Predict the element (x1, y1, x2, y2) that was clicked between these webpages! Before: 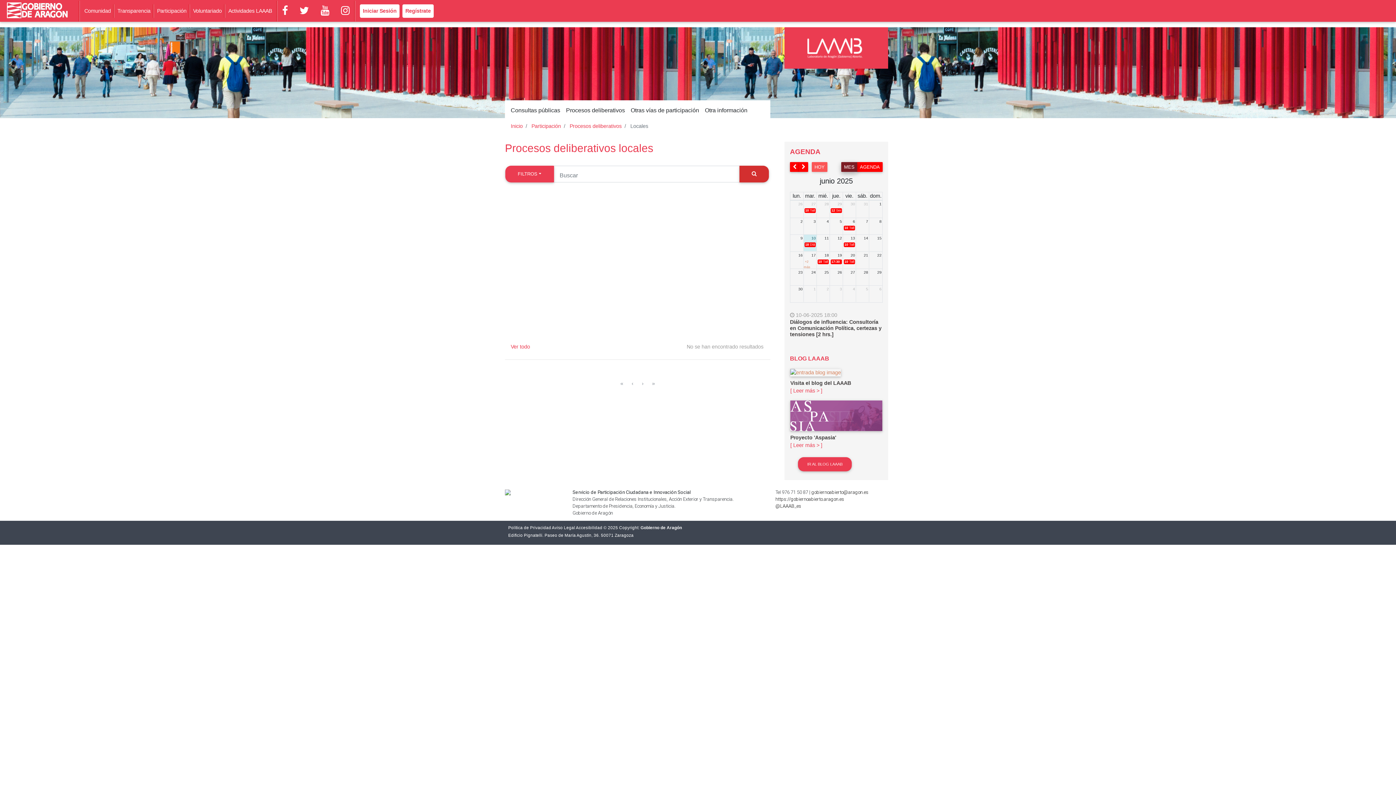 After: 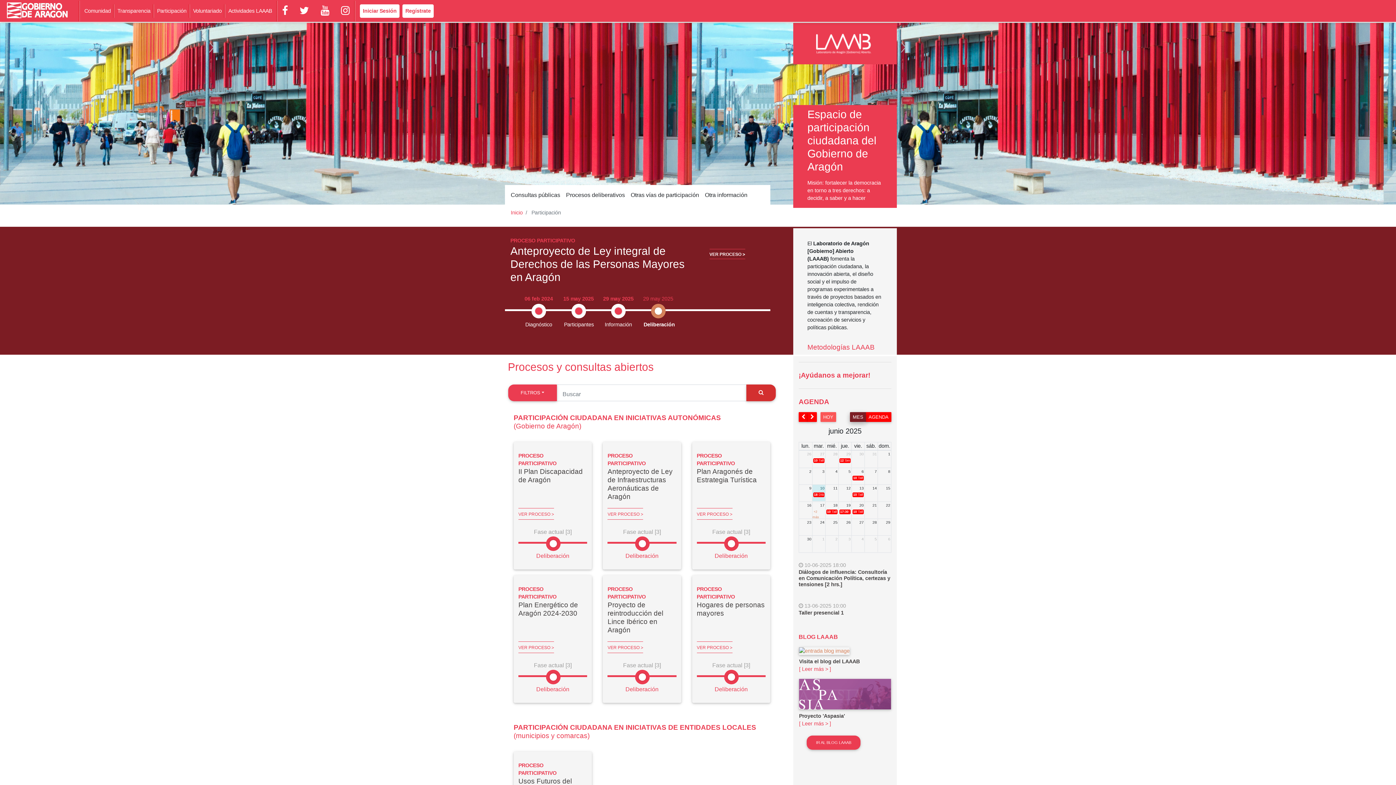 Action: label: Participación bbox: (154, 4, 190, 17)